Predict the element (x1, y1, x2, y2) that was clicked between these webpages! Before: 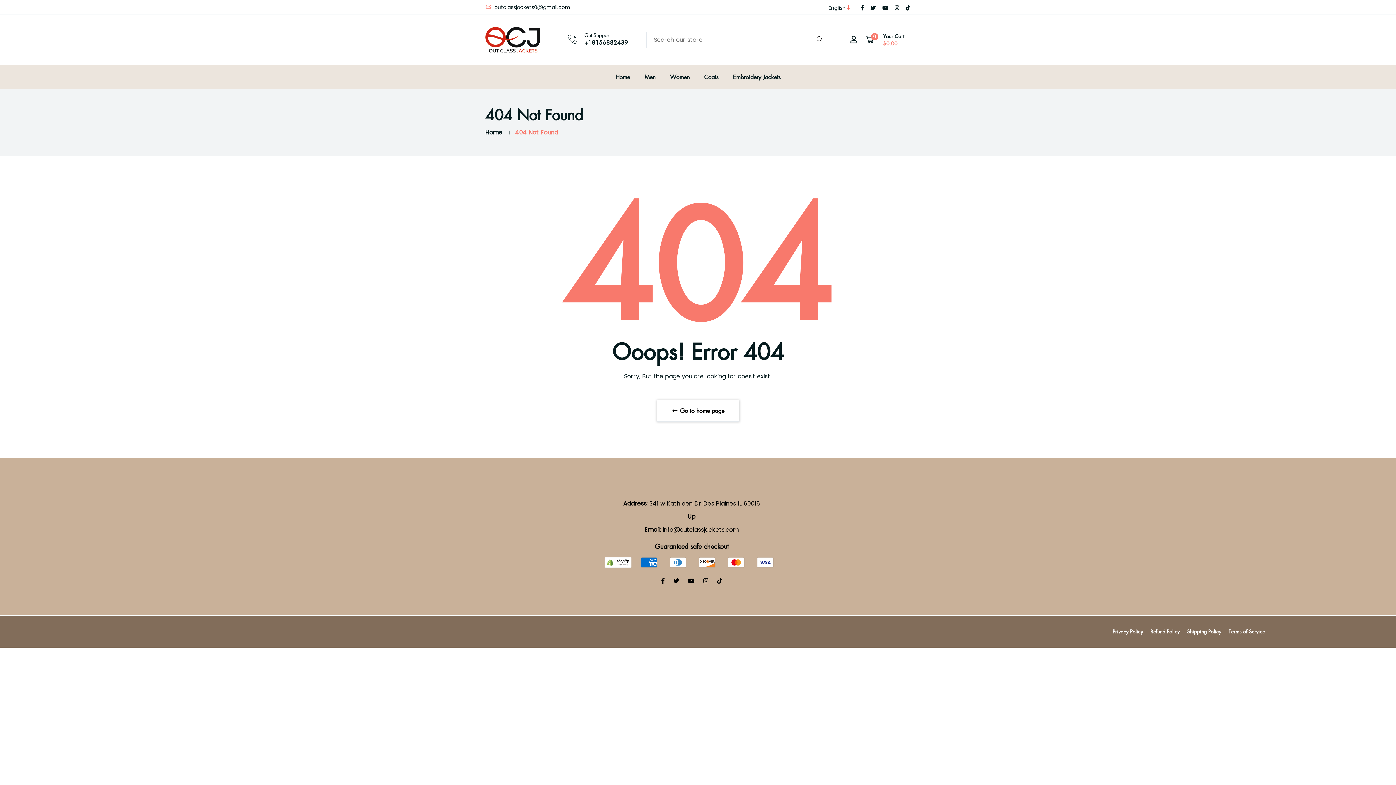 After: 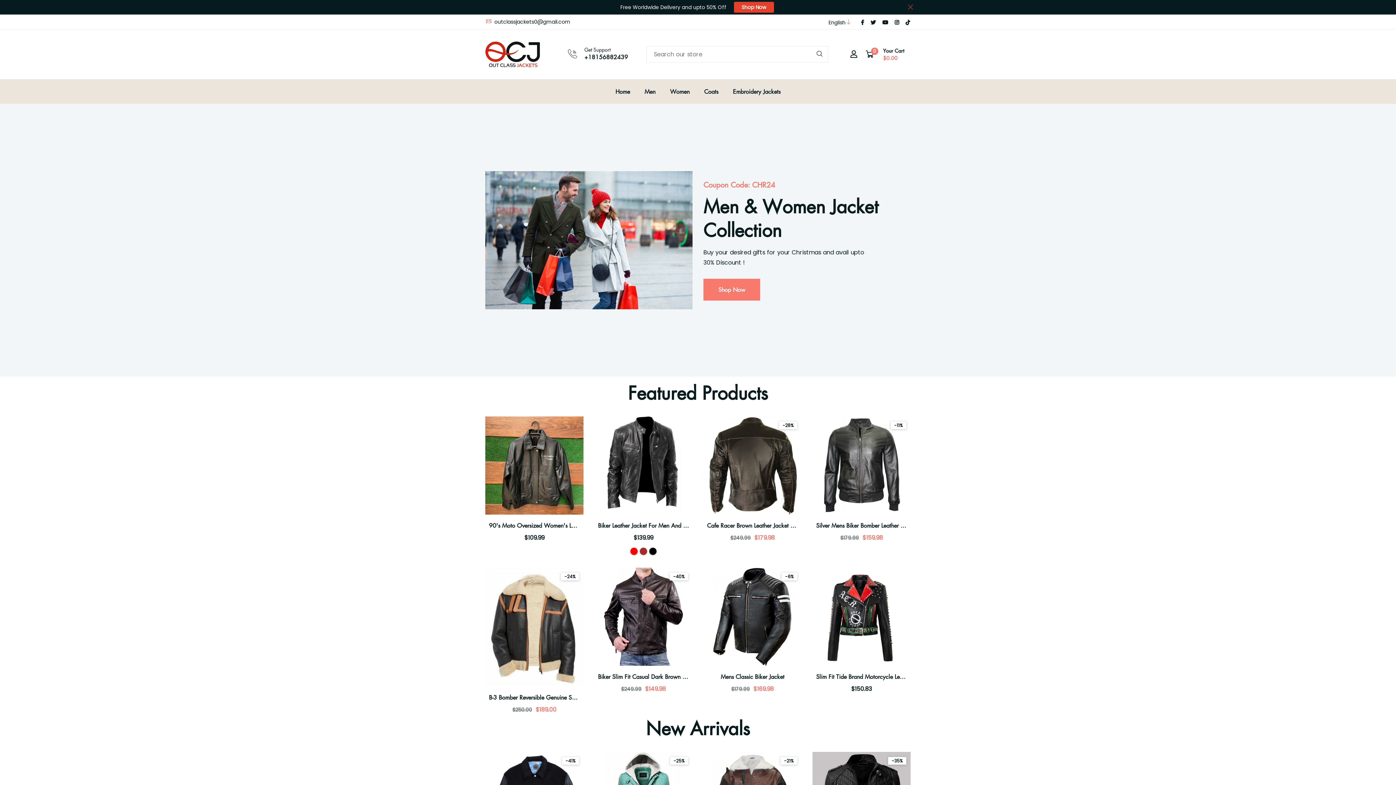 Action: bbox: (612, 64, 633, 89) label: Home